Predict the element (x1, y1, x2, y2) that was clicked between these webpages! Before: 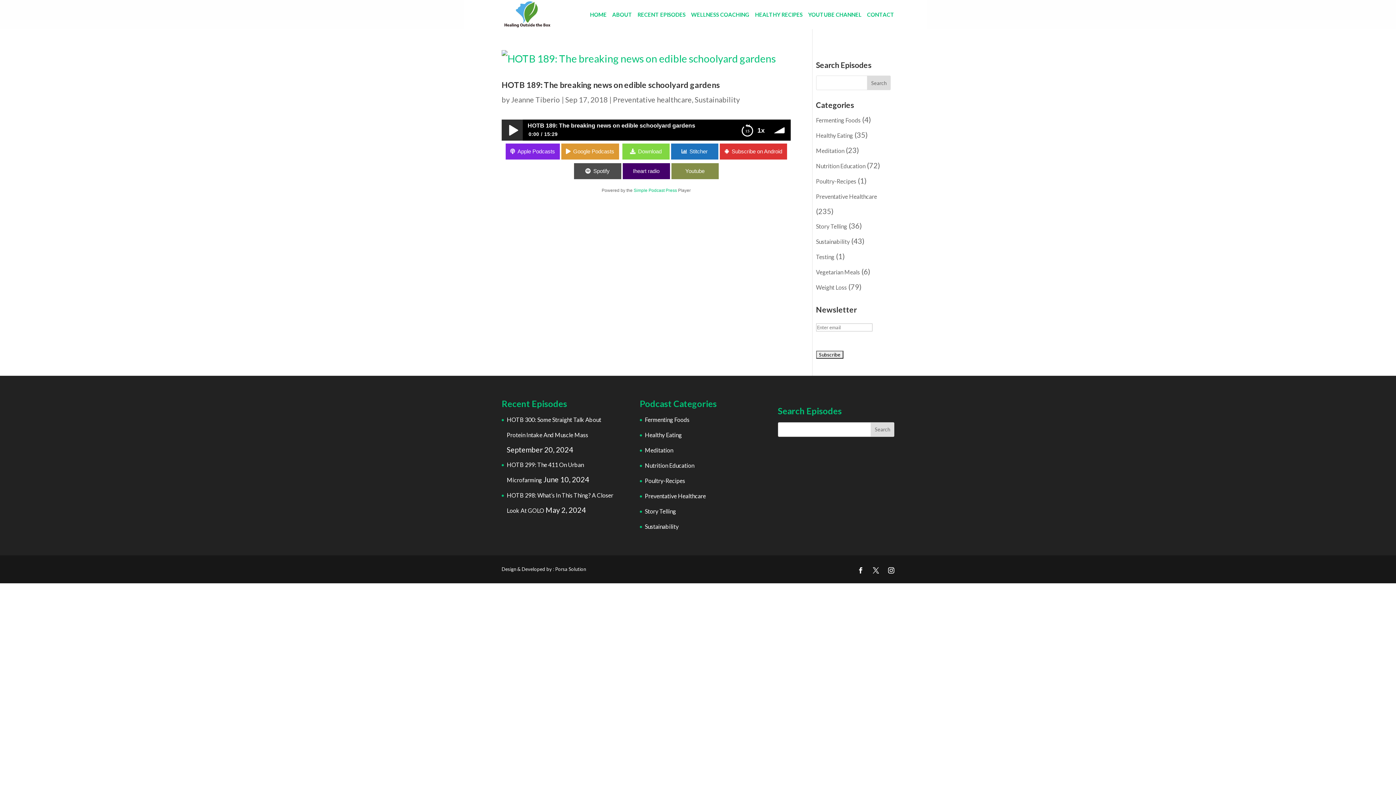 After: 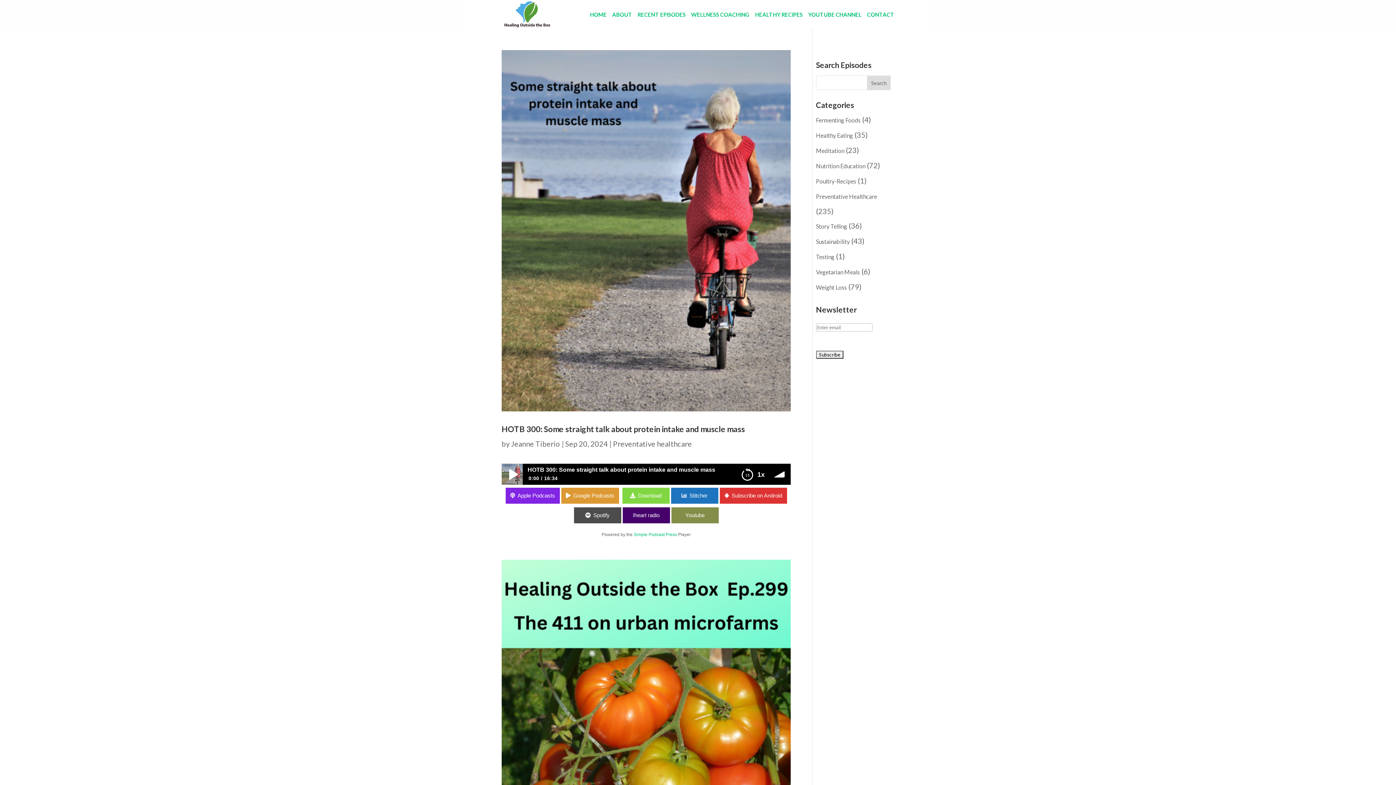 Action: bbox: (816, 193, 877, 200) label: Preventative Healthcare